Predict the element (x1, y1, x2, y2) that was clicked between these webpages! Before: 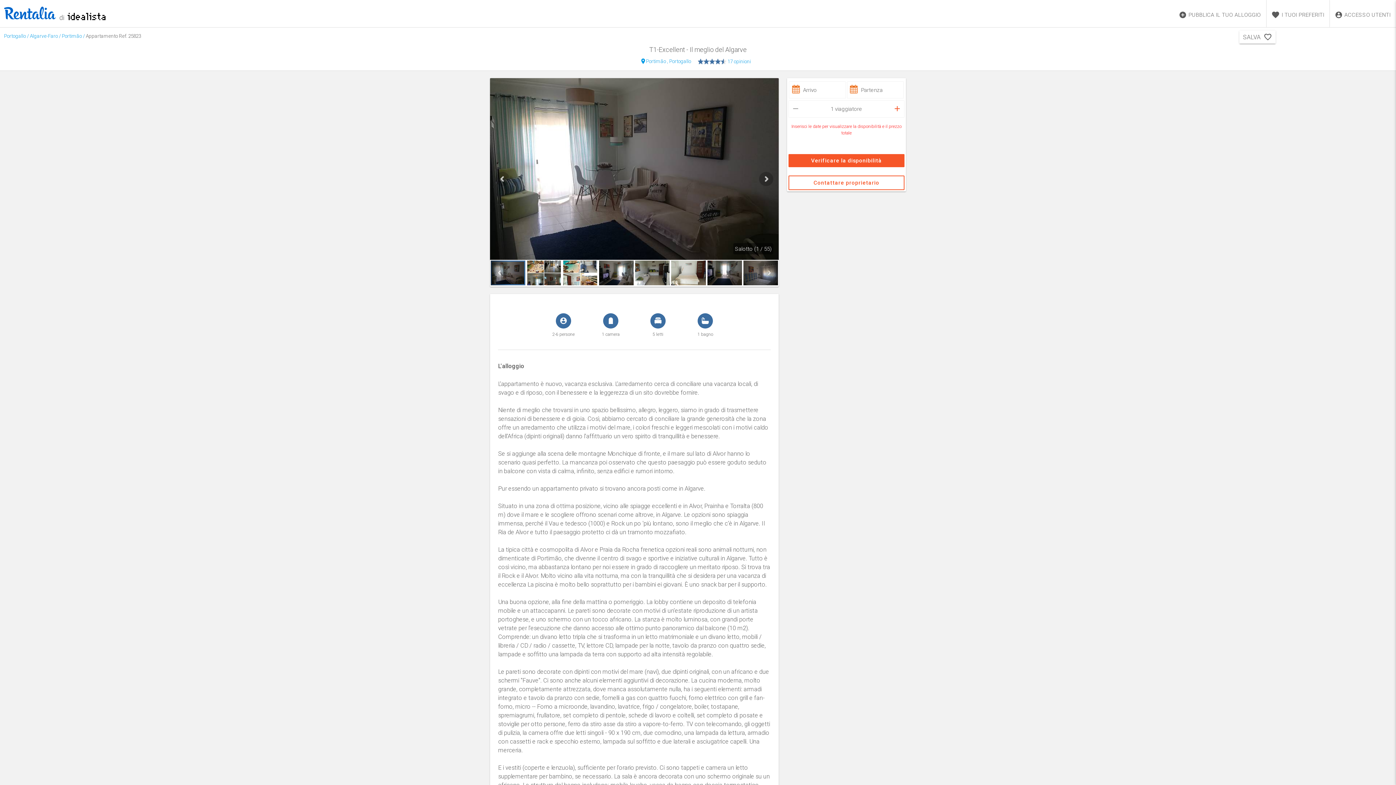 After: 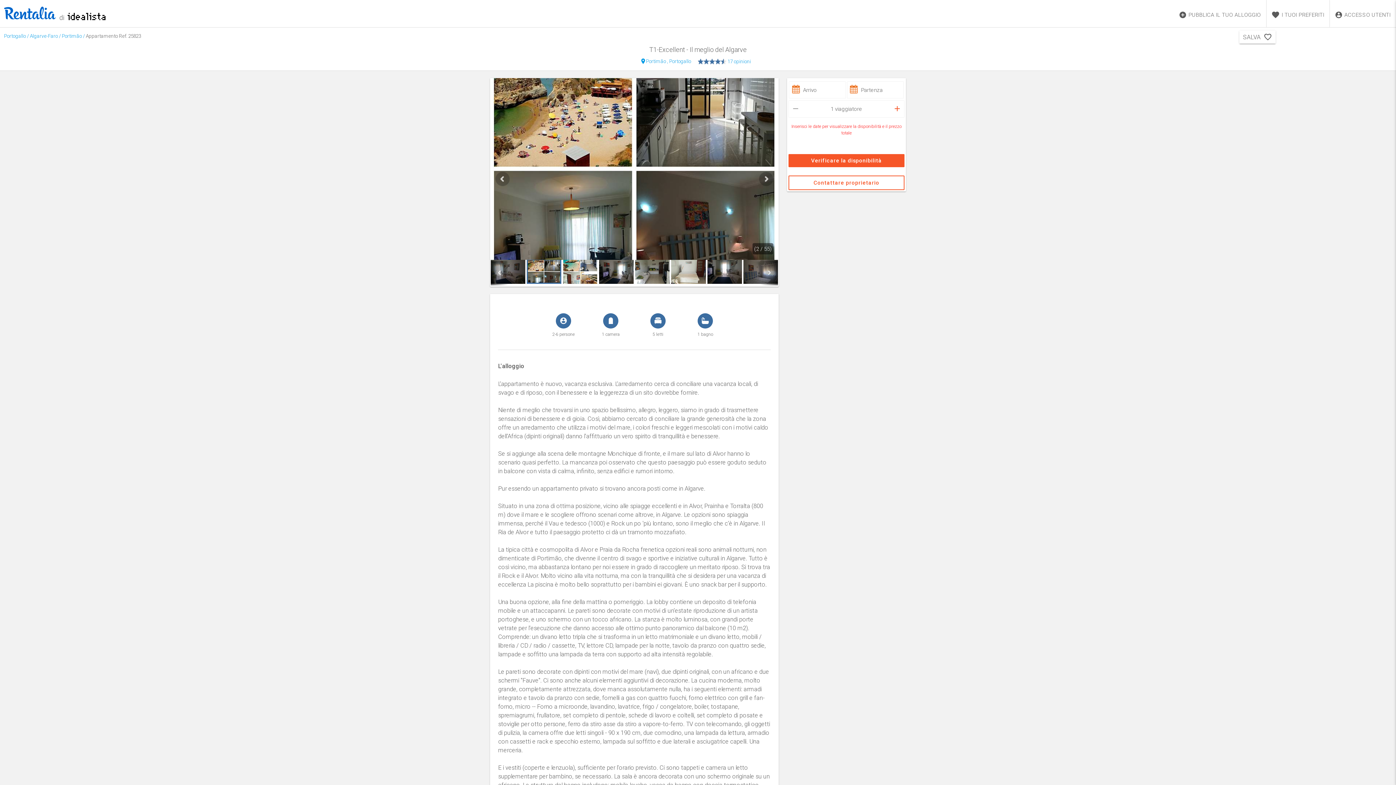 Action: bbox: (526, 279, 561, 286)